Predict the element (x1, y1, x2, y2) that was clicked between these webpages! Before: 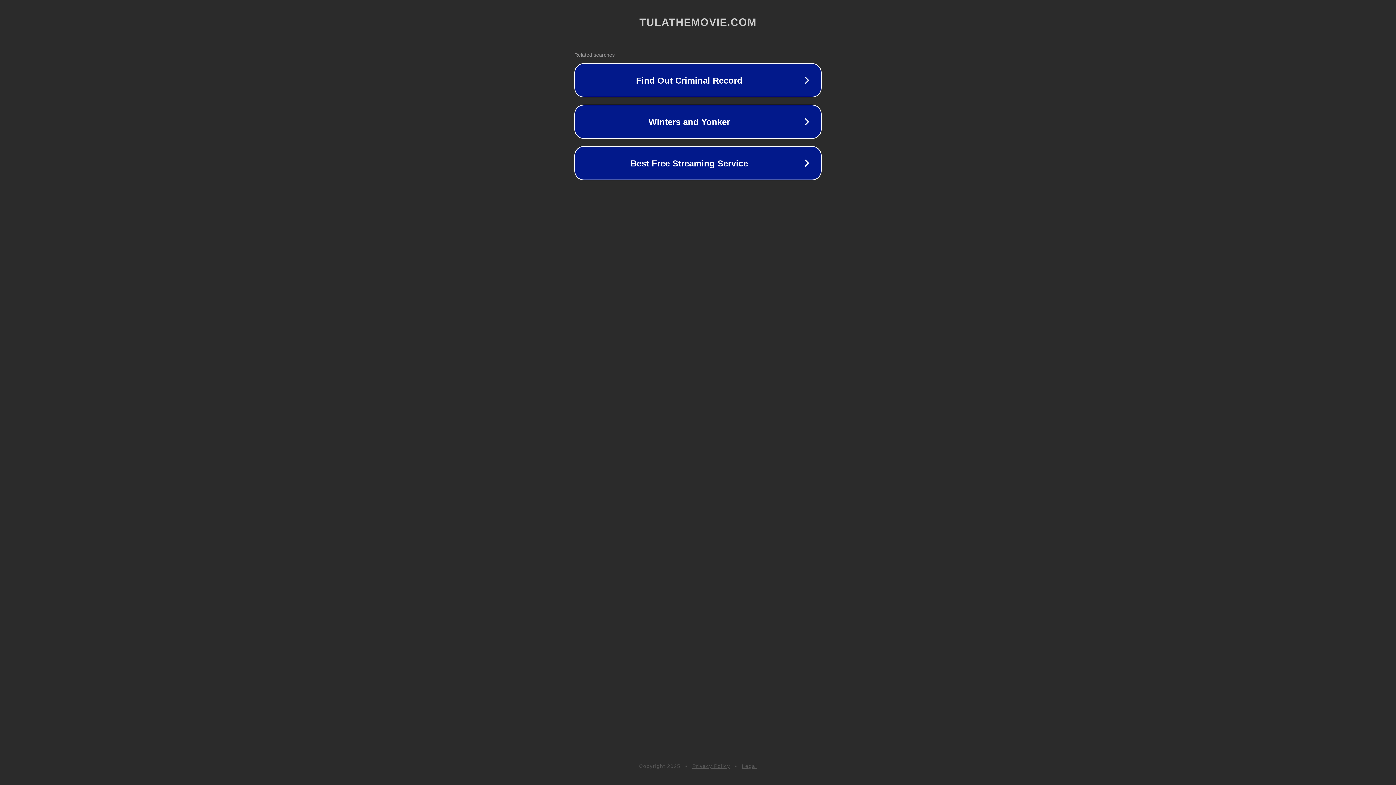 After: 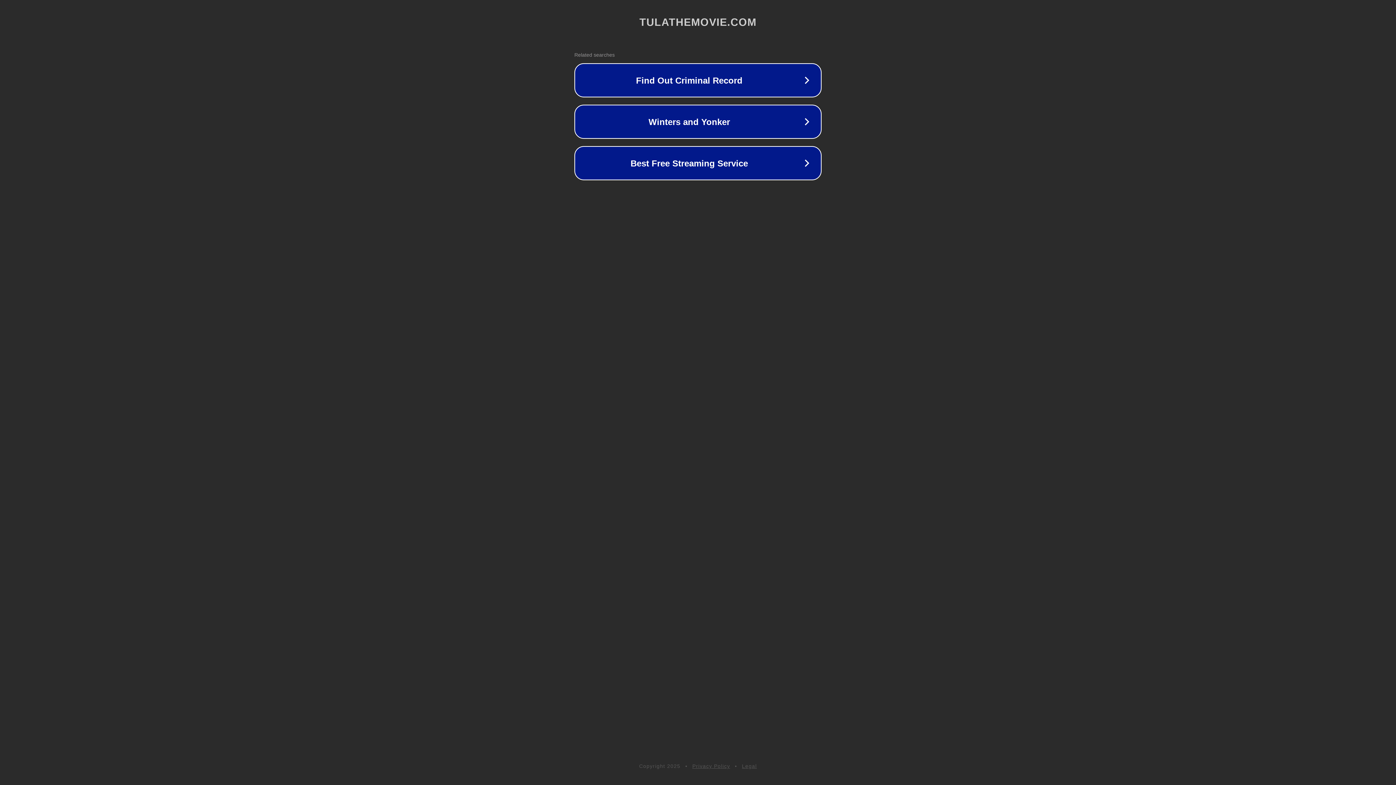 Action: label: Privacy Policy bbox: (692, 763, 730, 769)